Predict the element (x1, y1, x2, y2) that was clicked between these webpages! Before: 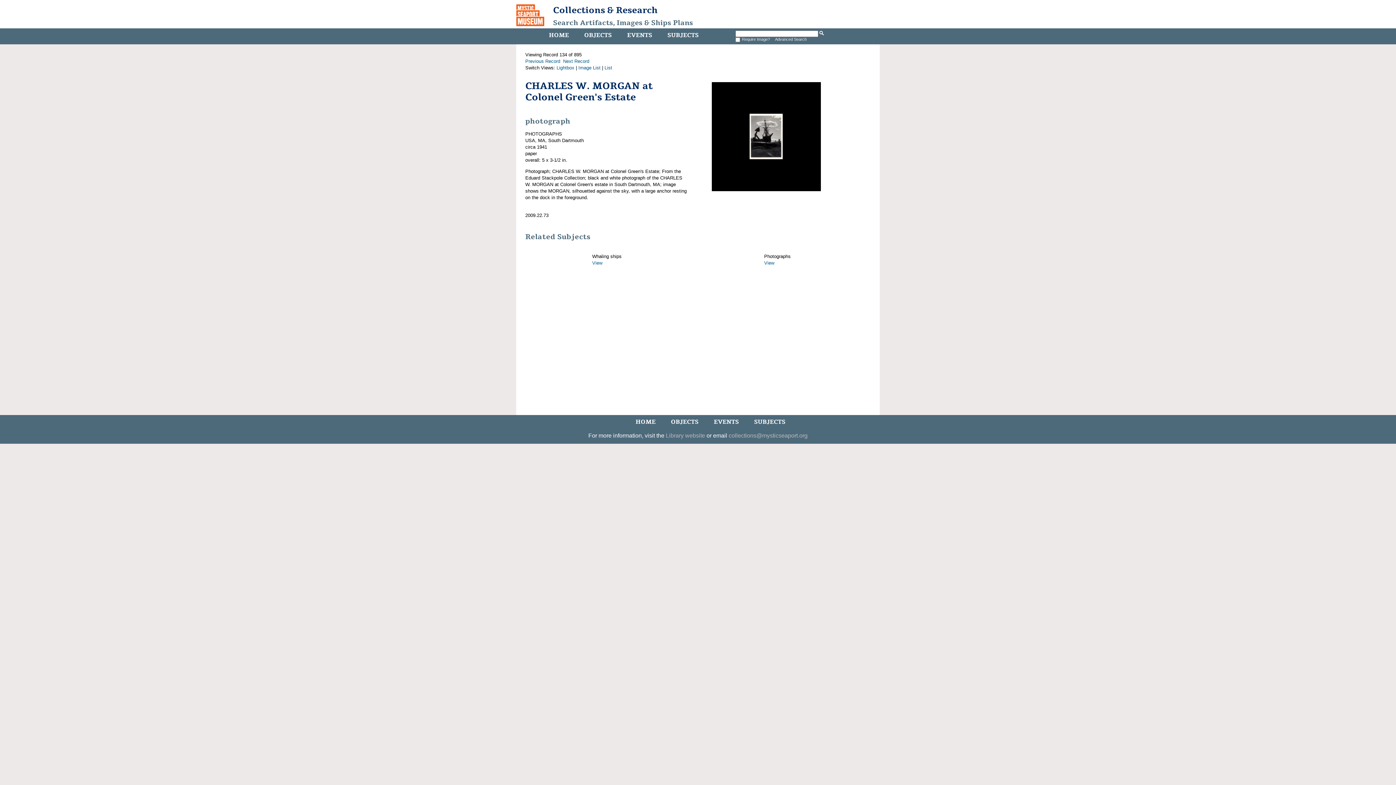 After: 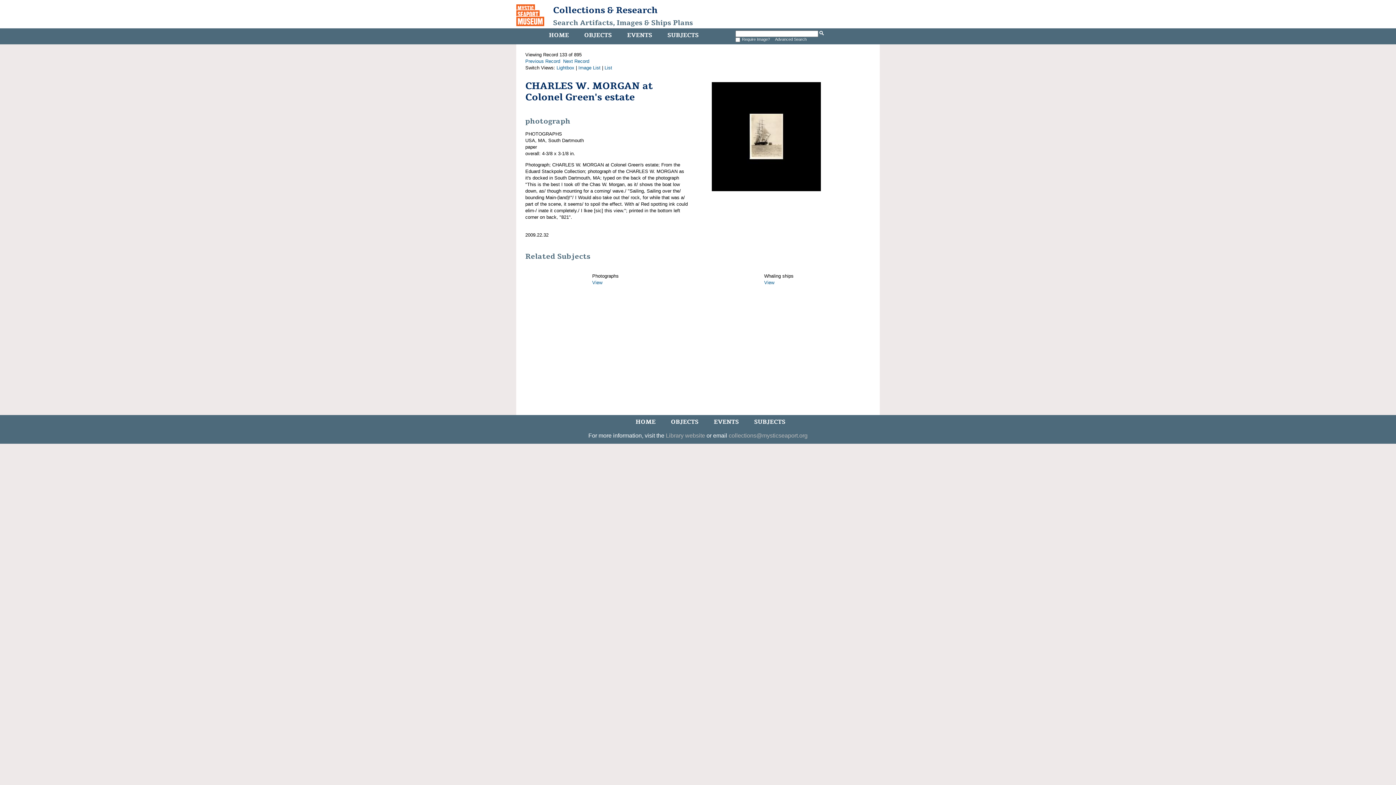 Action: label: Previous Record bbox: (525, 58, 560, 64)